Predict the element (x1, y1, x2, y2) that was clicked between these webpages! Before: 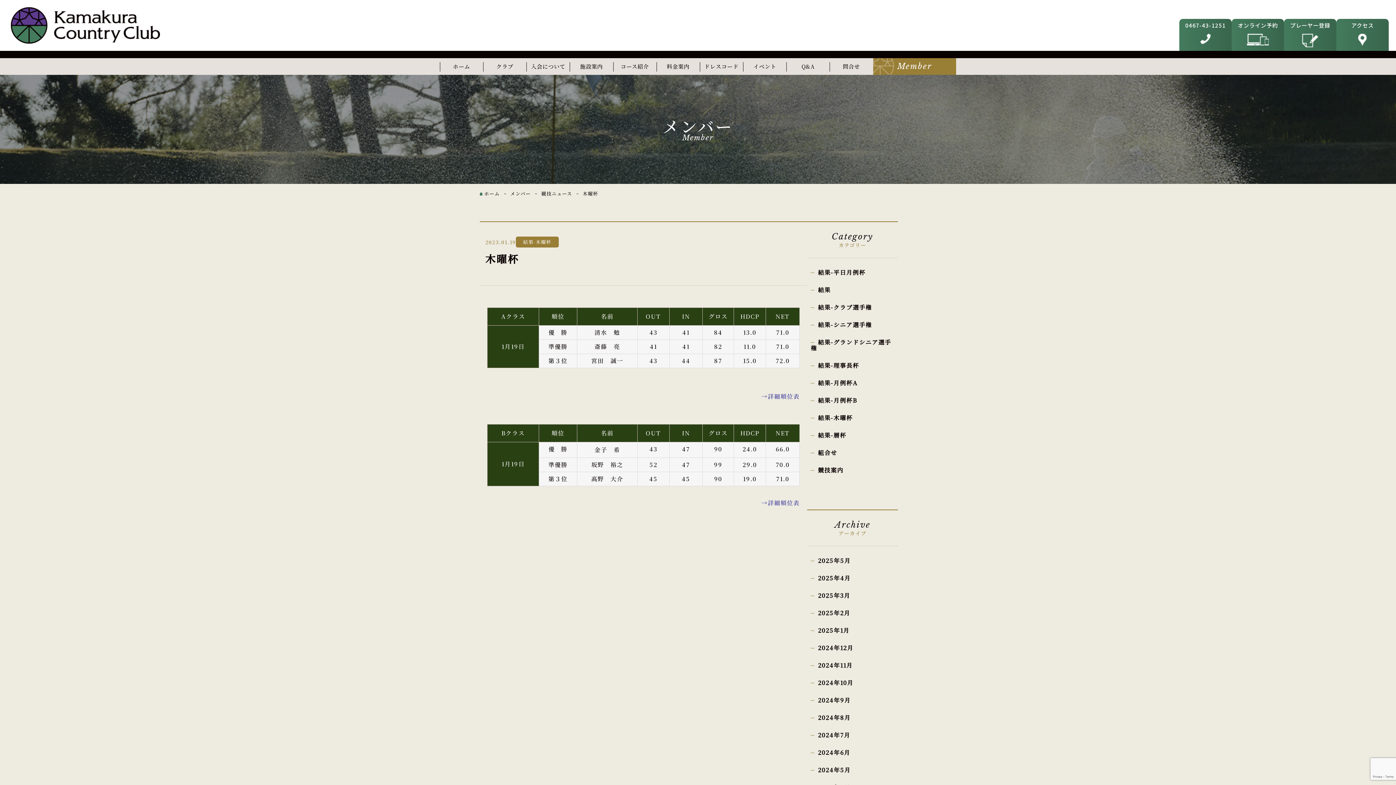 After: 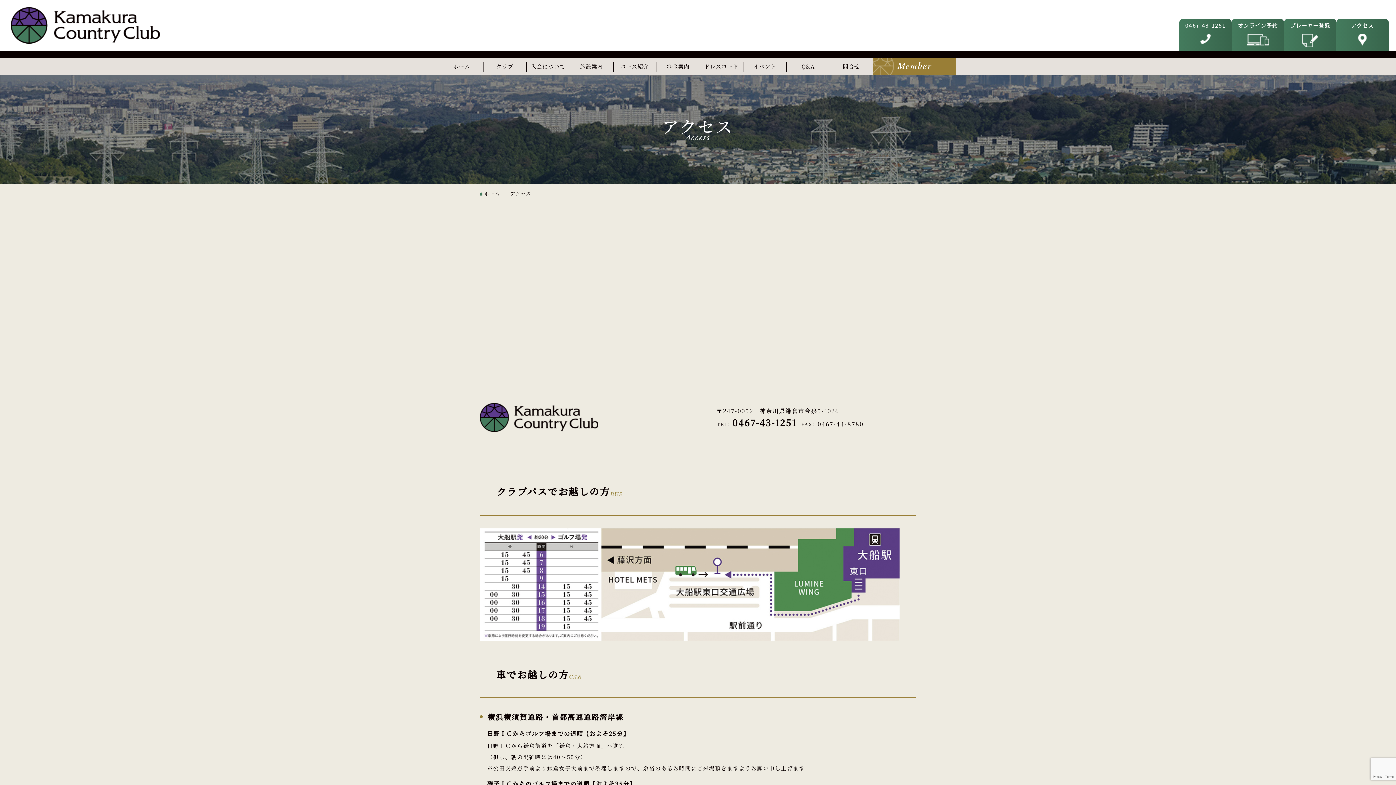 Action: bbox: (1336, 18, 1389, 50) label: アクセス